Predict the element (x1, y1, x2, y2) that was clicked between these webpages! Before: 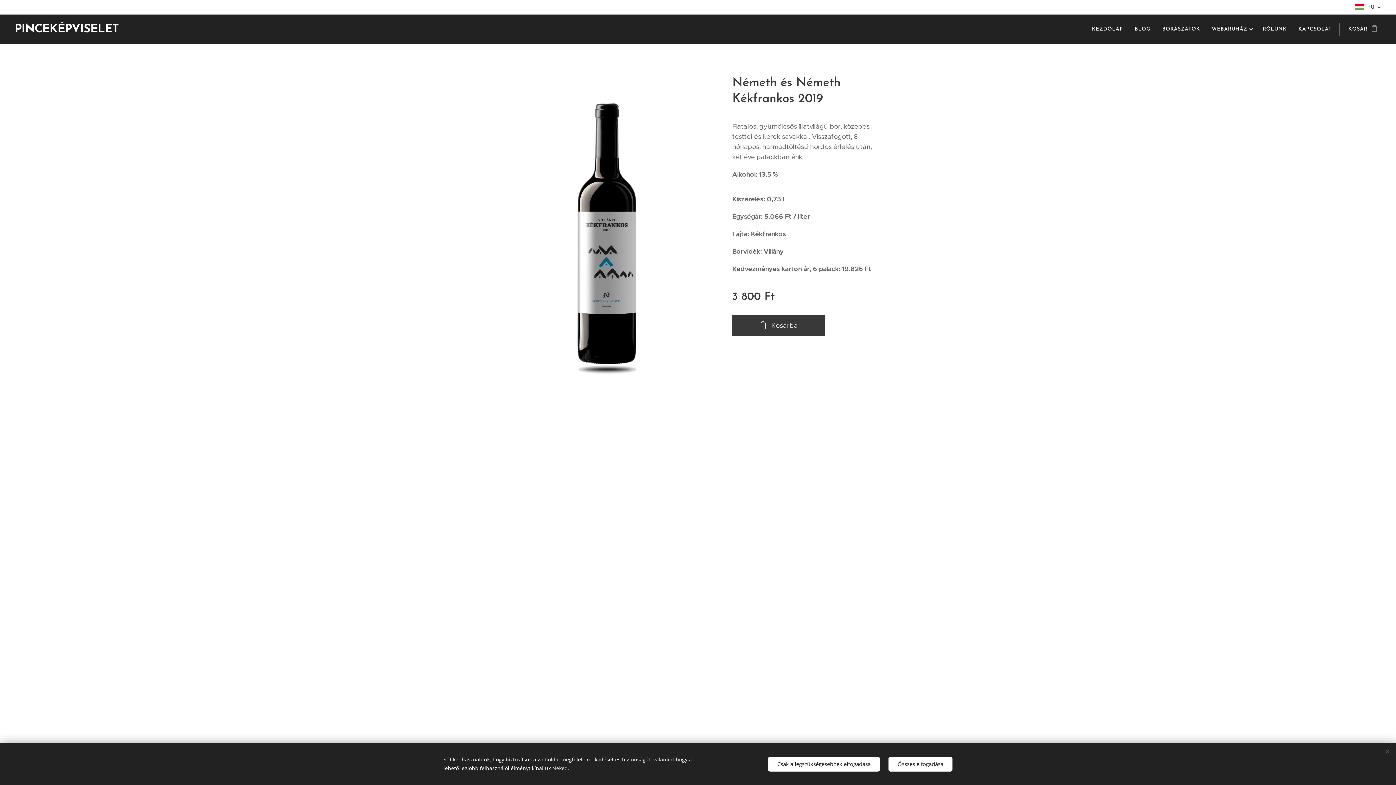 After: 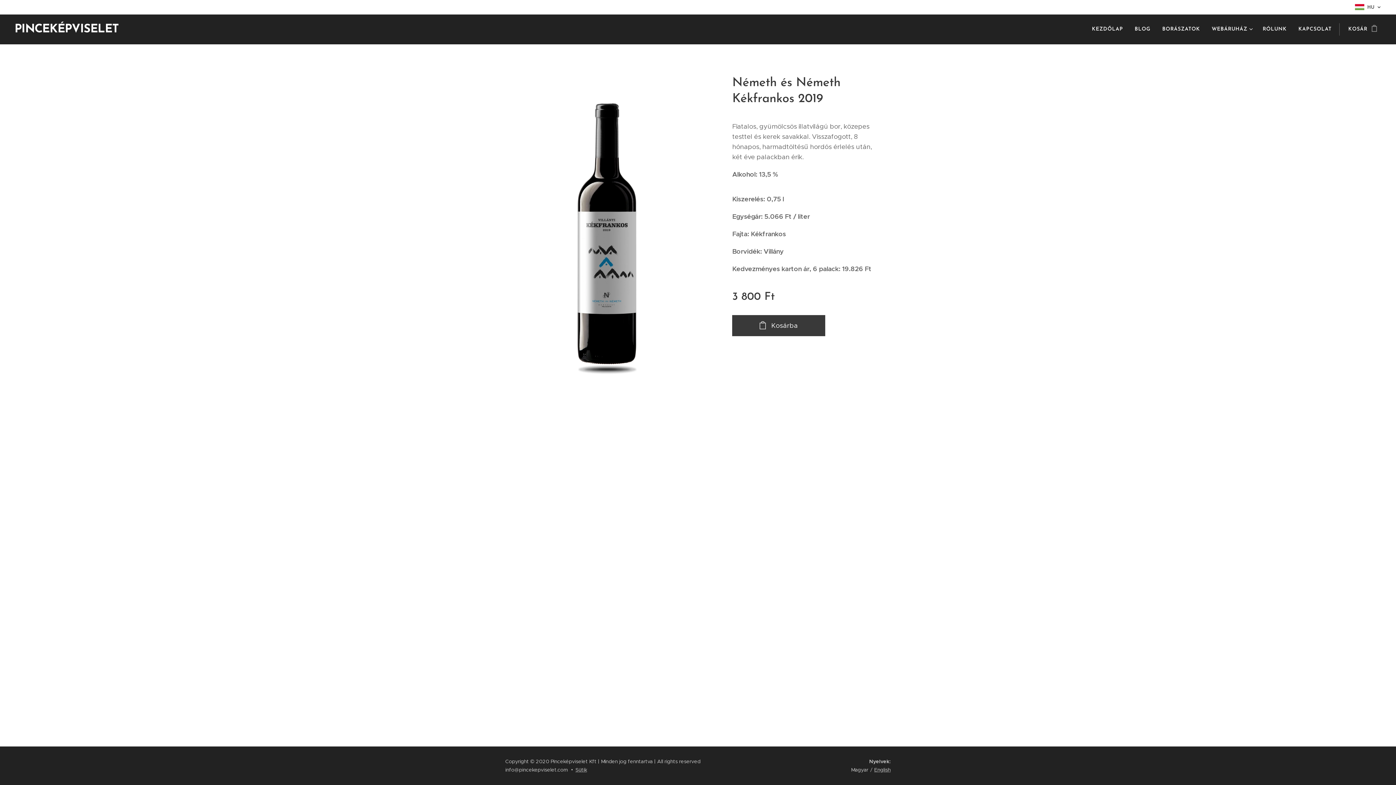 Action: bbox: (888, 756, 952, 771) label: Összes elfogadása